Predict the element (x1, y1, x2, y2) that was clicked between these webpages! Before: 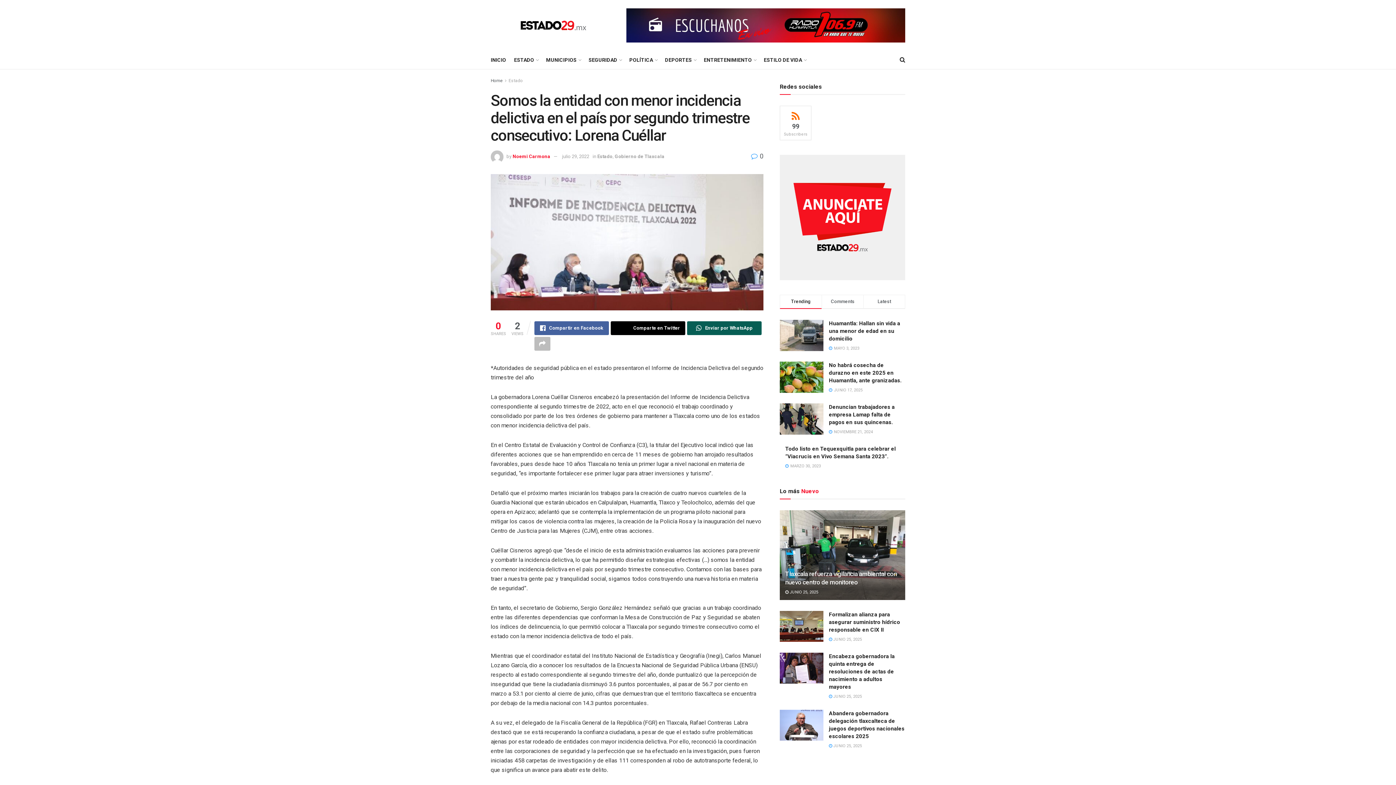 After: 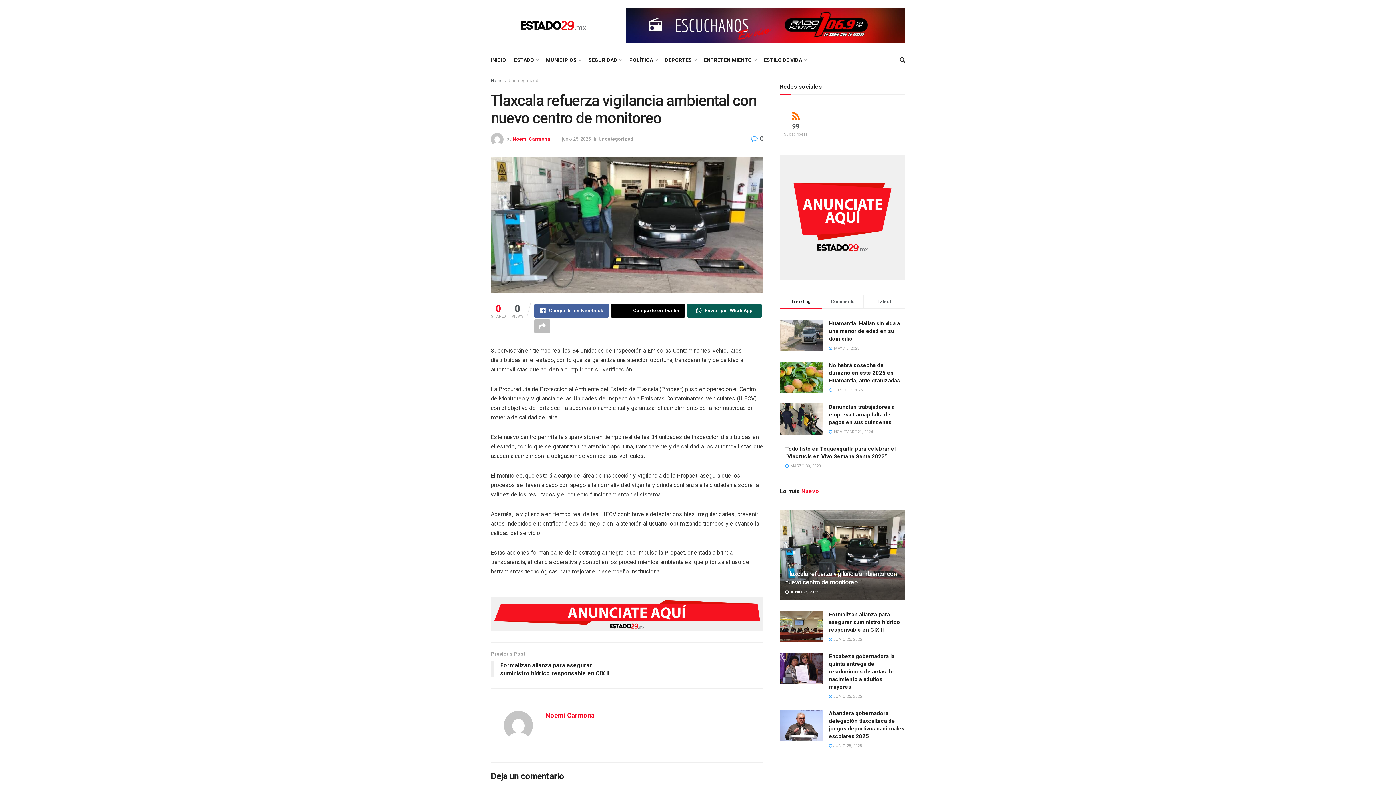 Action: label: Read article: Tlaxcala refuerza vigilancia ambiental con nuevo centro de monitoreo bbox: (780, 510, 905, 600)